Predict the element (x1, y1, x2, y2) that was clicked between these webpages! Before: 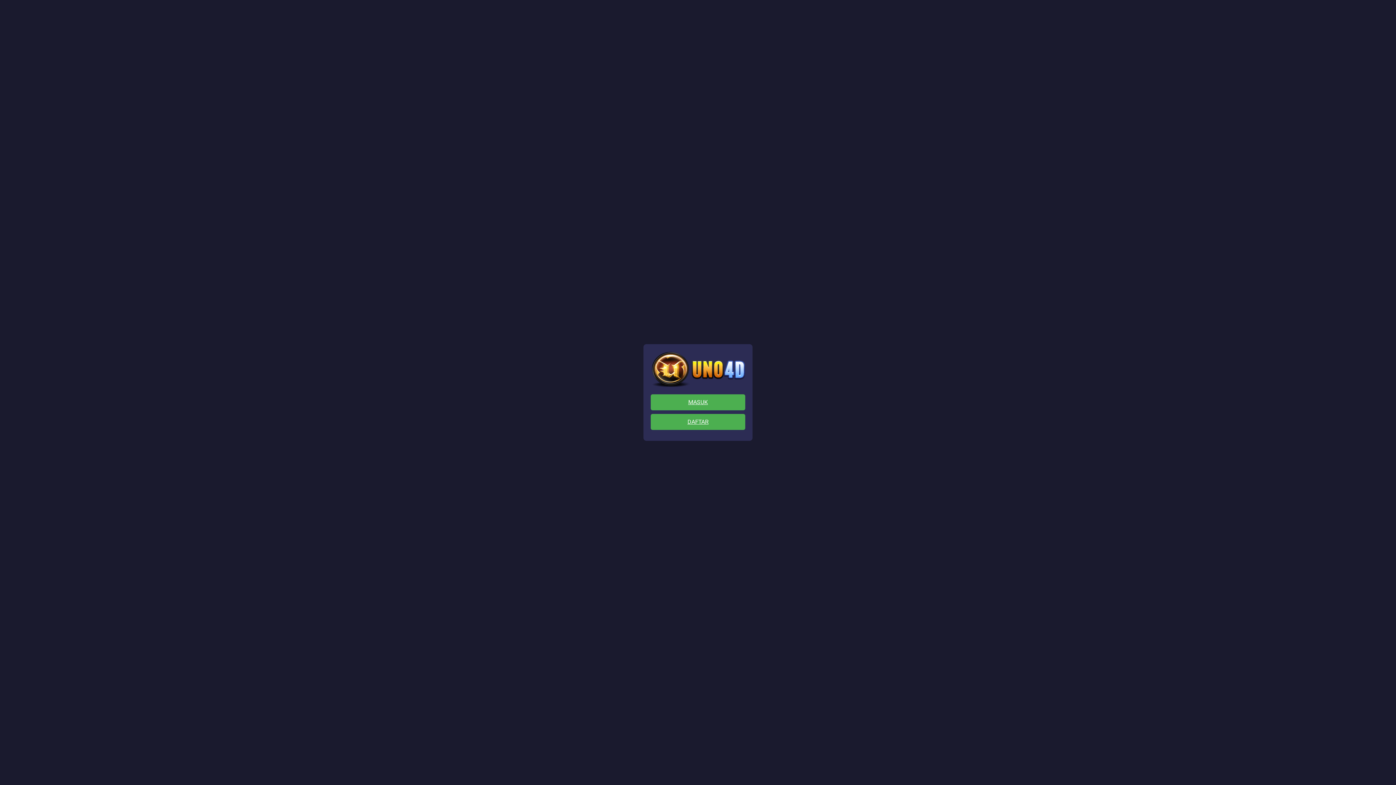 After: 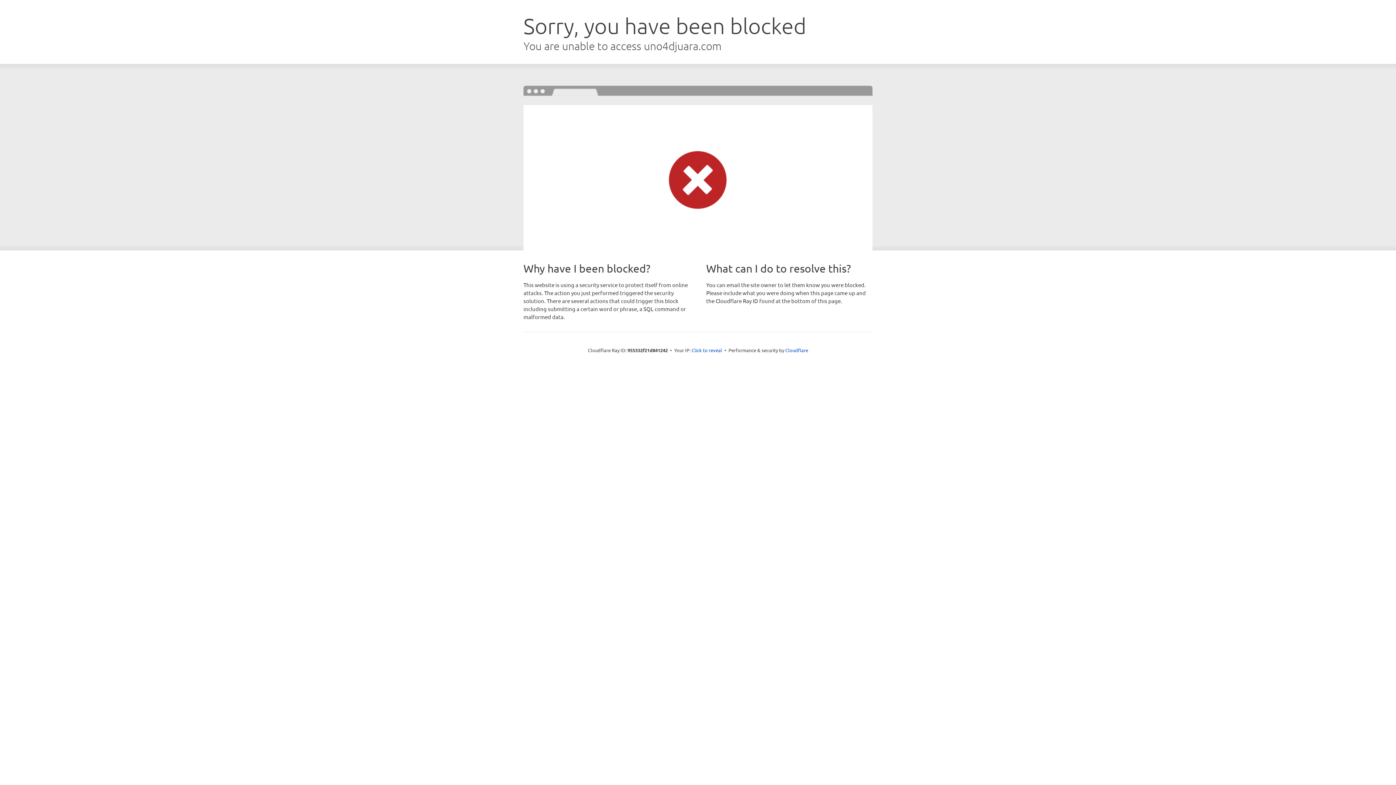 Action: label: MASUK bbox: (650, 394, 745, 410)